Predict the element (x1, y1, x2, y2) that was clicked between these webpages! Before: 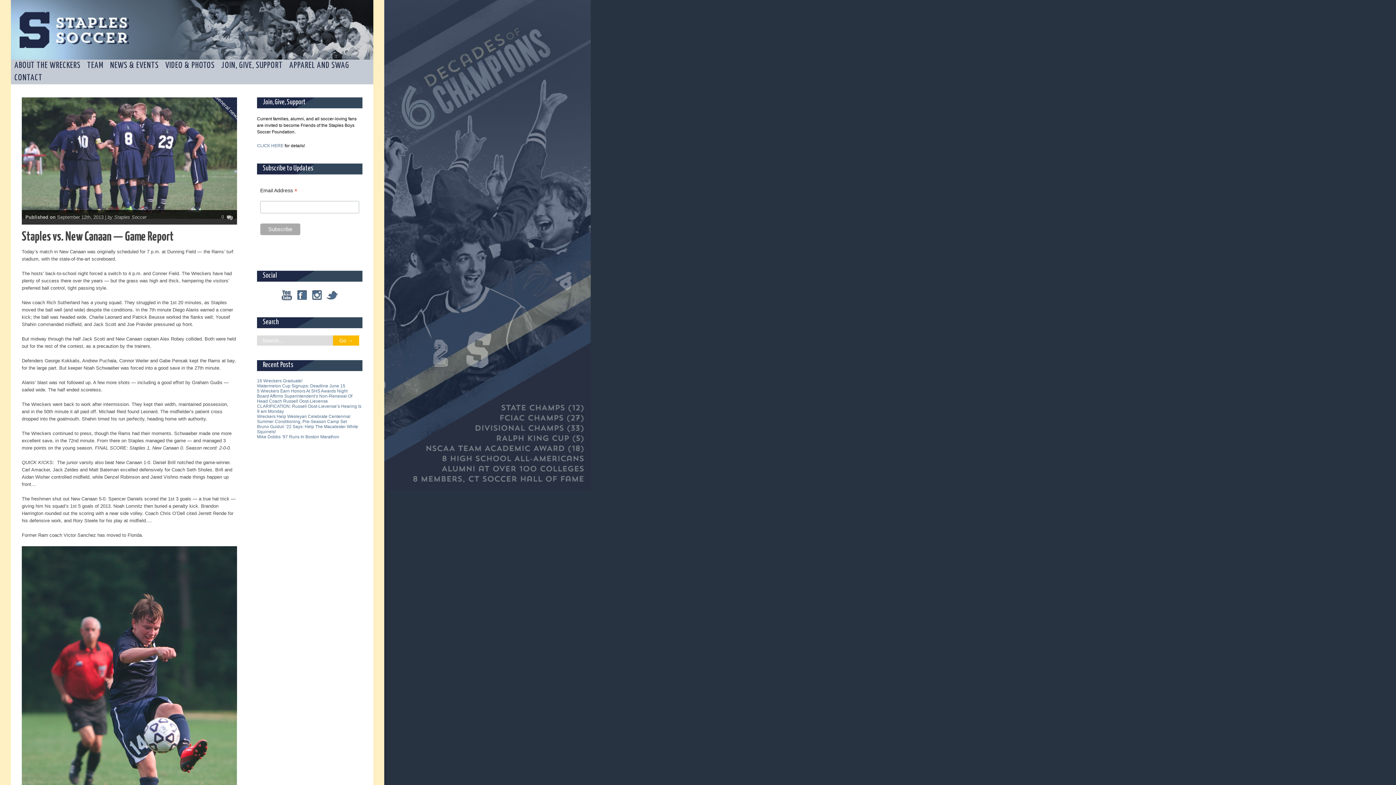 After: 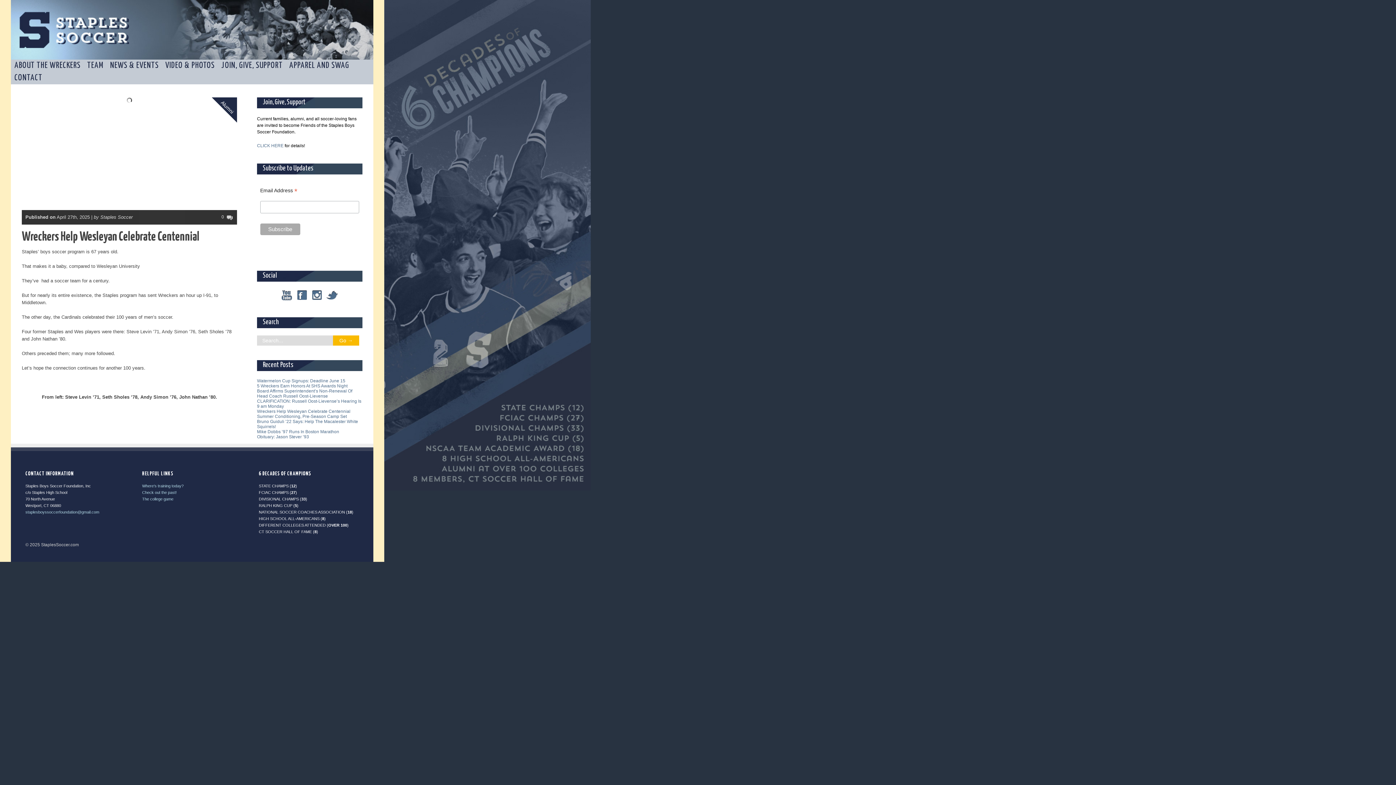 Action: label: Wreckers Help Wesleyan Celebrate Centennial bbox: (257, 414, 350, 419)